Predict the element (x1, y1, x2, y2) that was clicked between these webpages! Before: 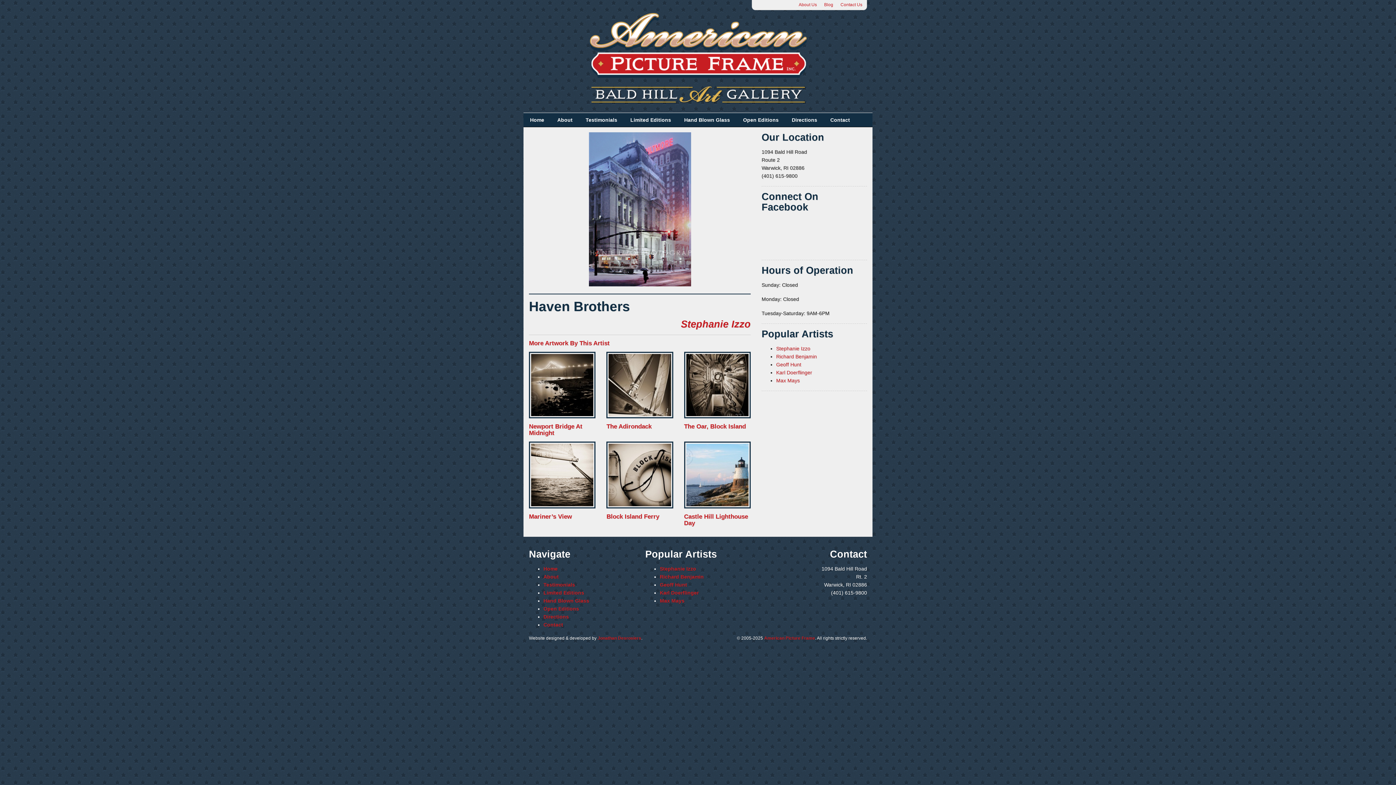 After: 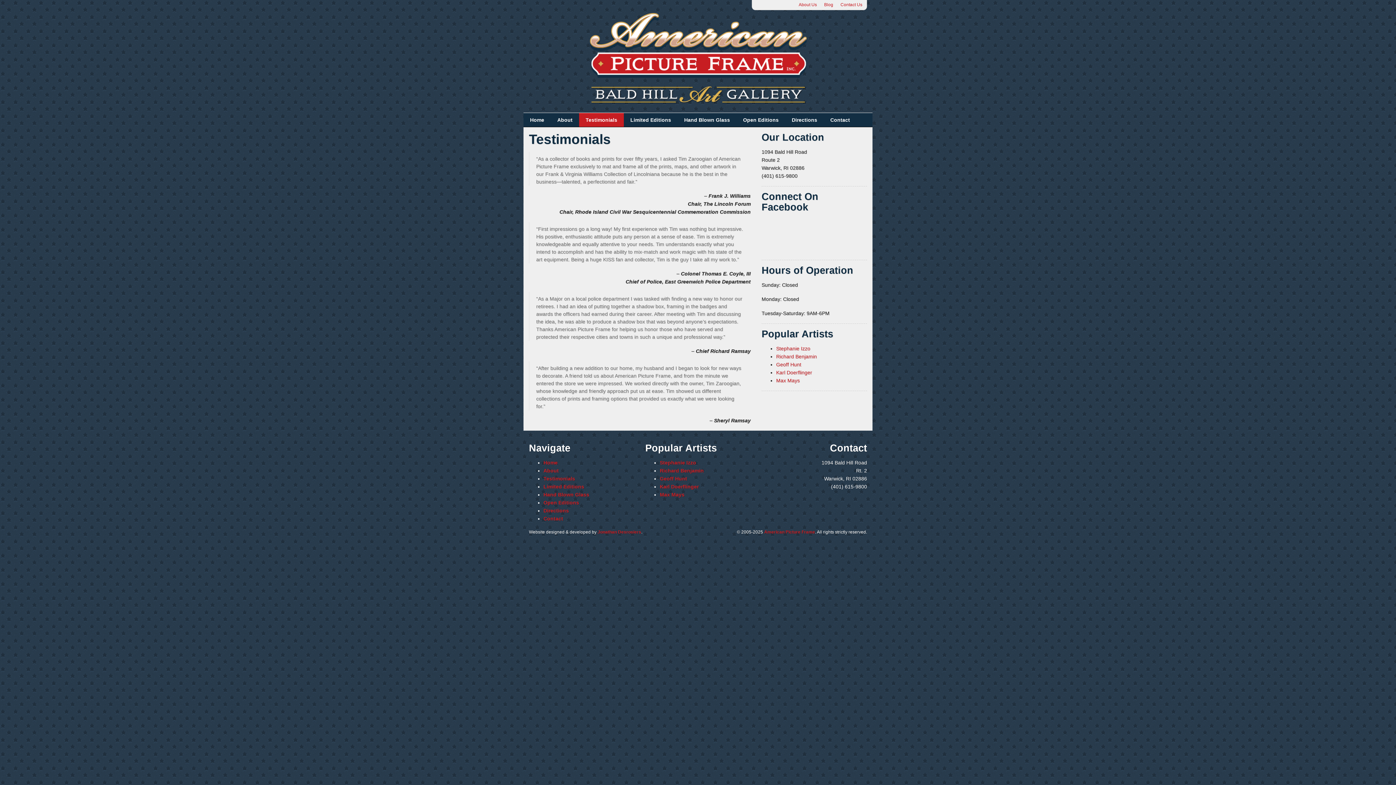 Action: label: Testimonials bbox: (579, 113, 624, 126)